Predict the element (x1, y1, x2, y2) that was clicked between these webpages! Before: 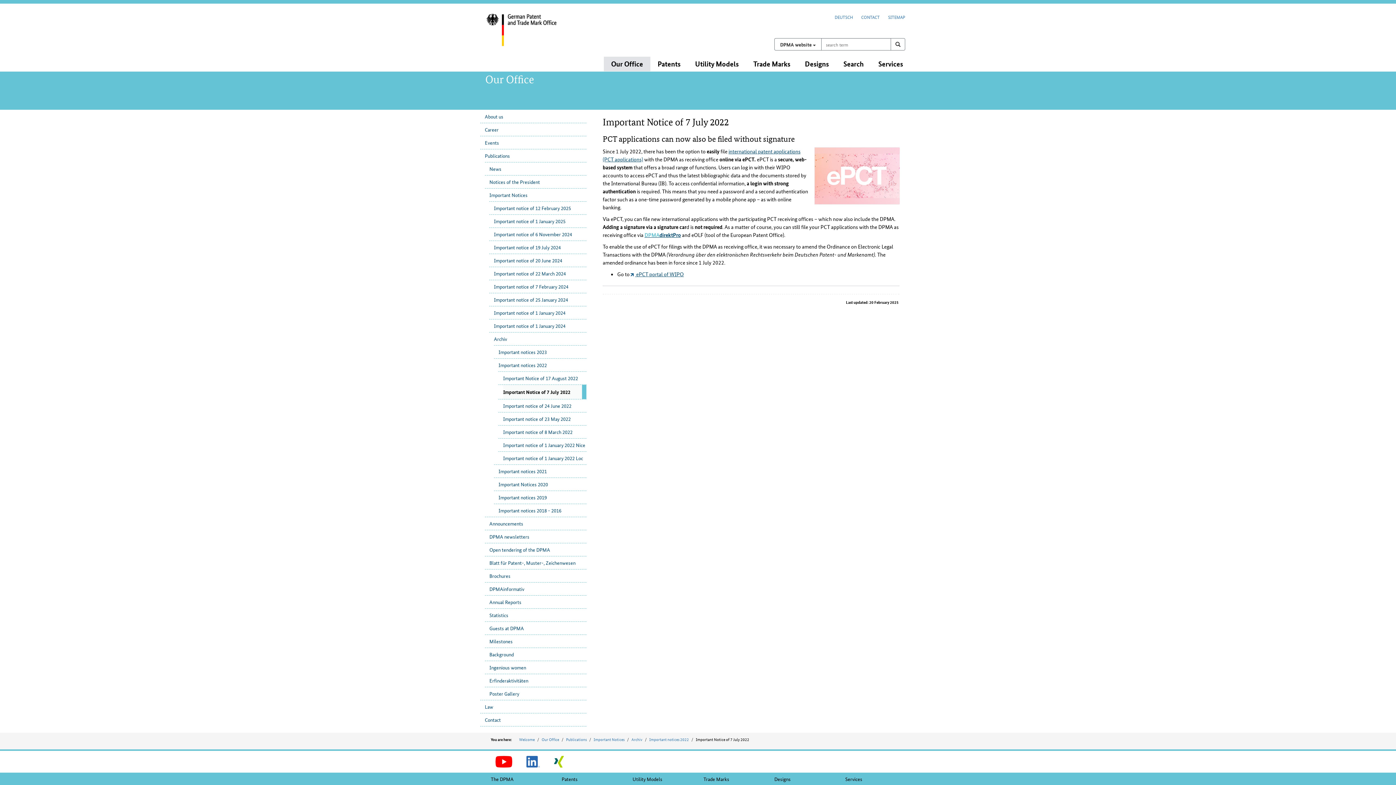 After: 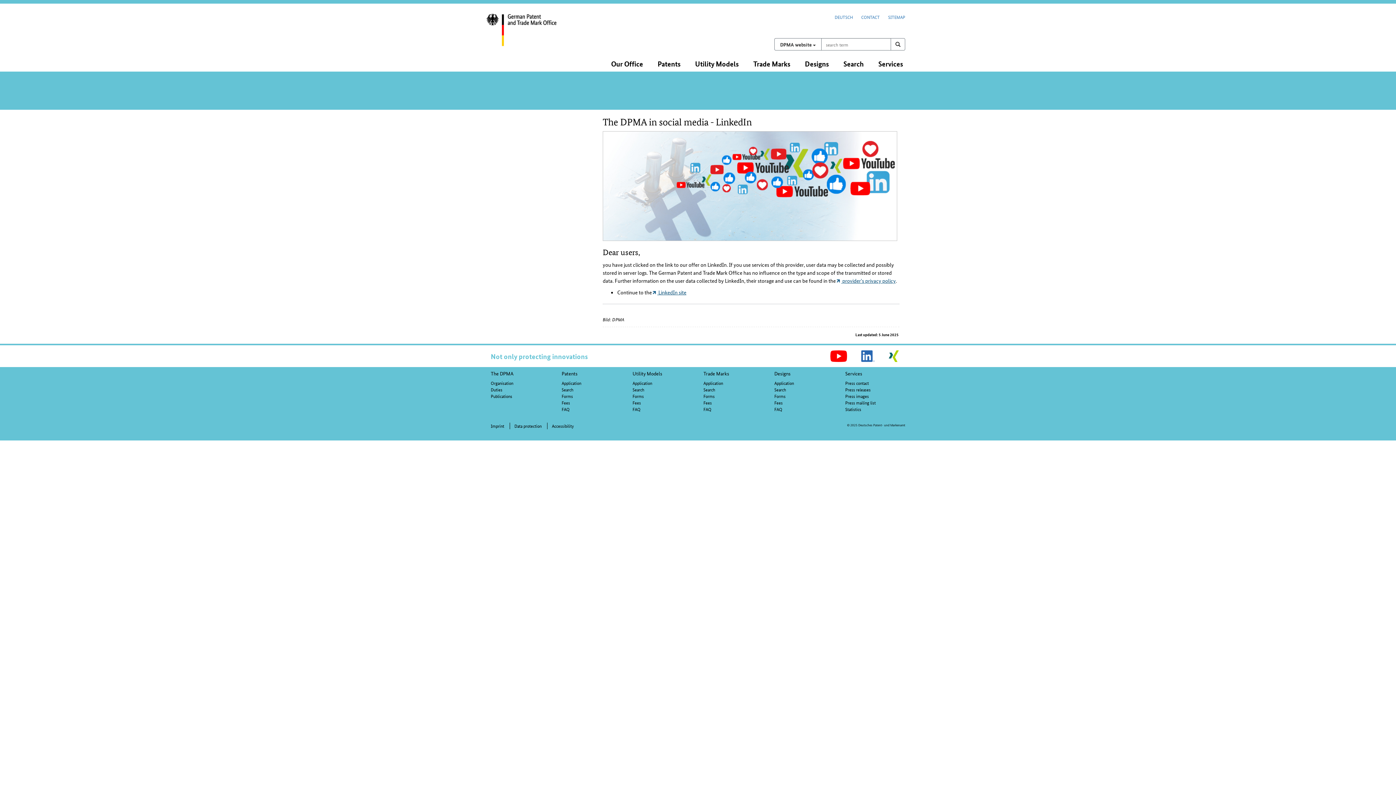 Action: bbox: (521, 753, 544, 770)